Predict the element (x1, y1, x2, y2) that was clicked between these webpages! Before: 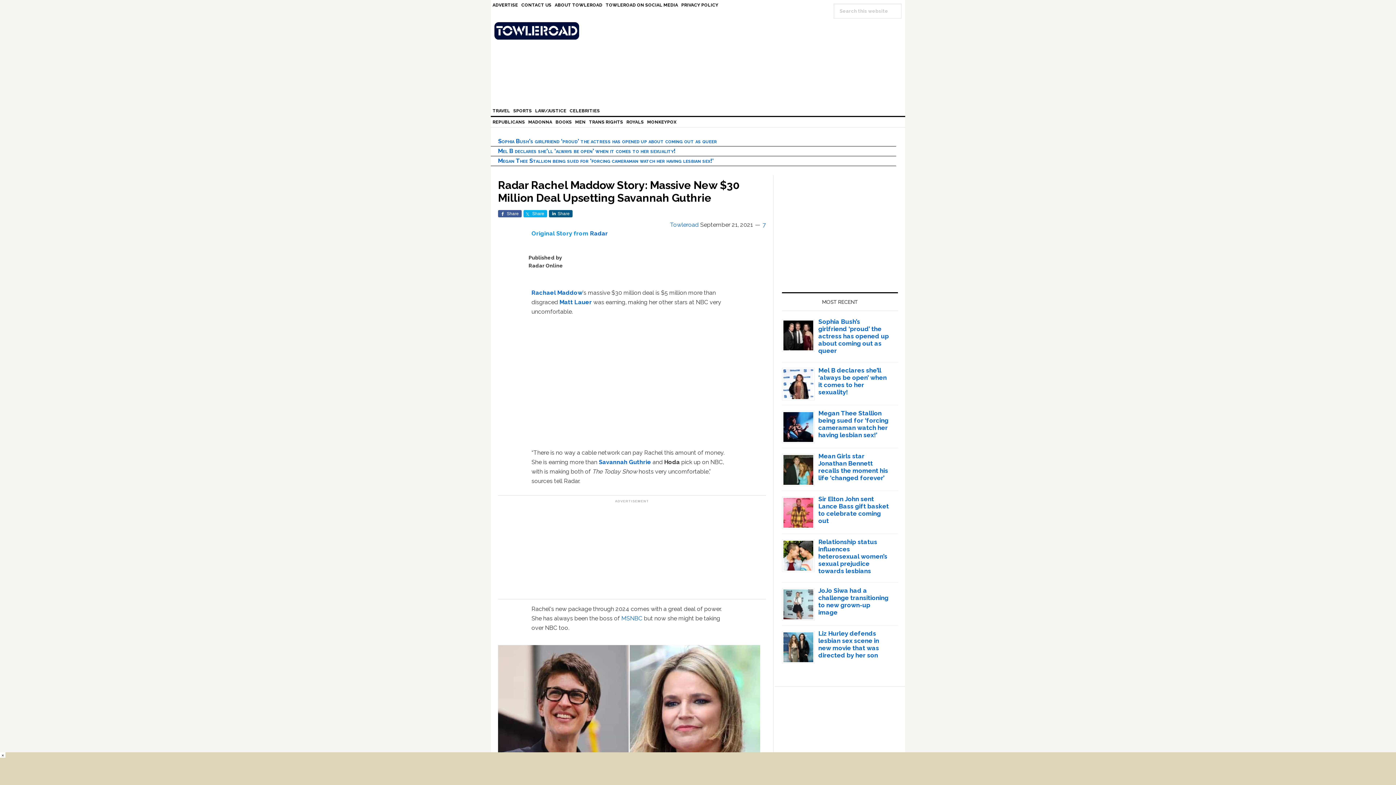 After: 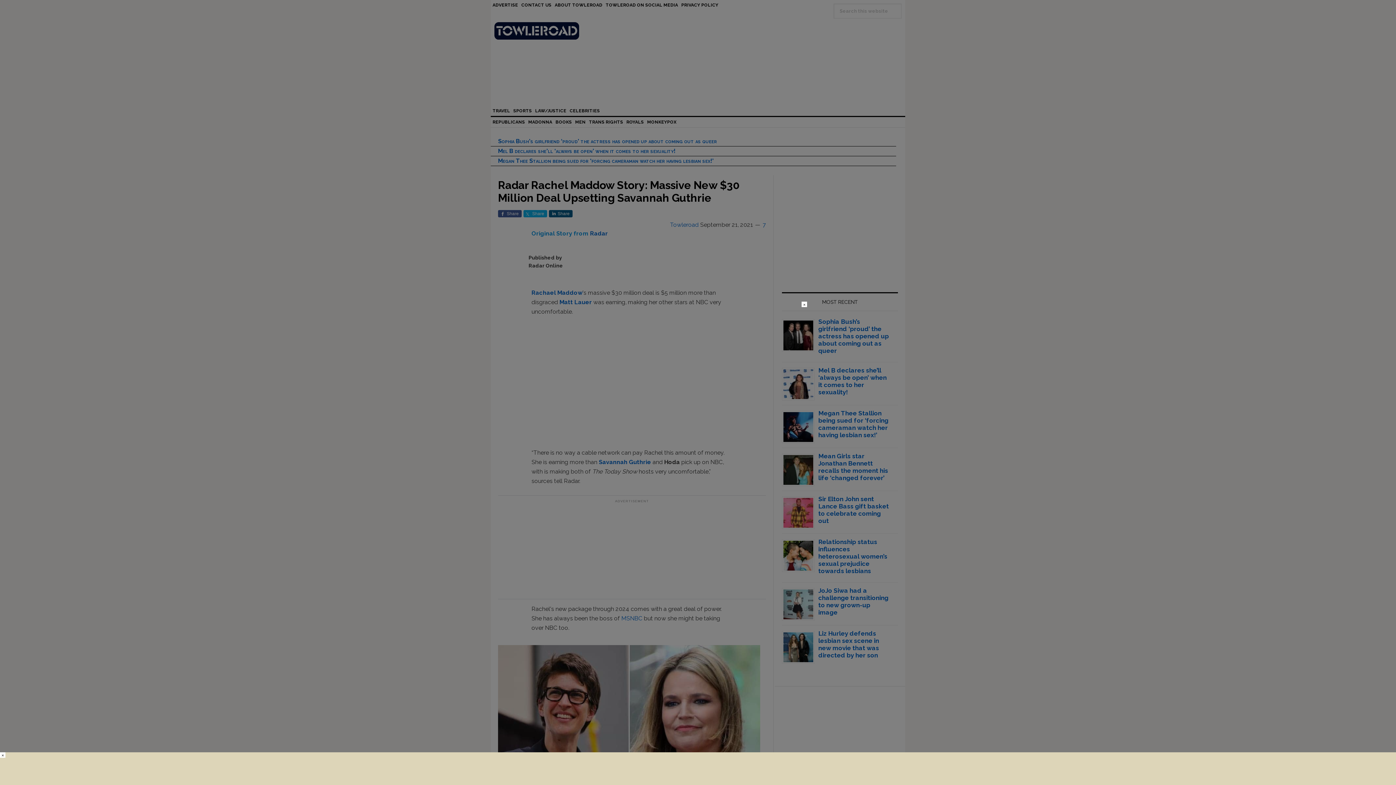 Action: bbox: (549, 210, 572, 217) label: Share